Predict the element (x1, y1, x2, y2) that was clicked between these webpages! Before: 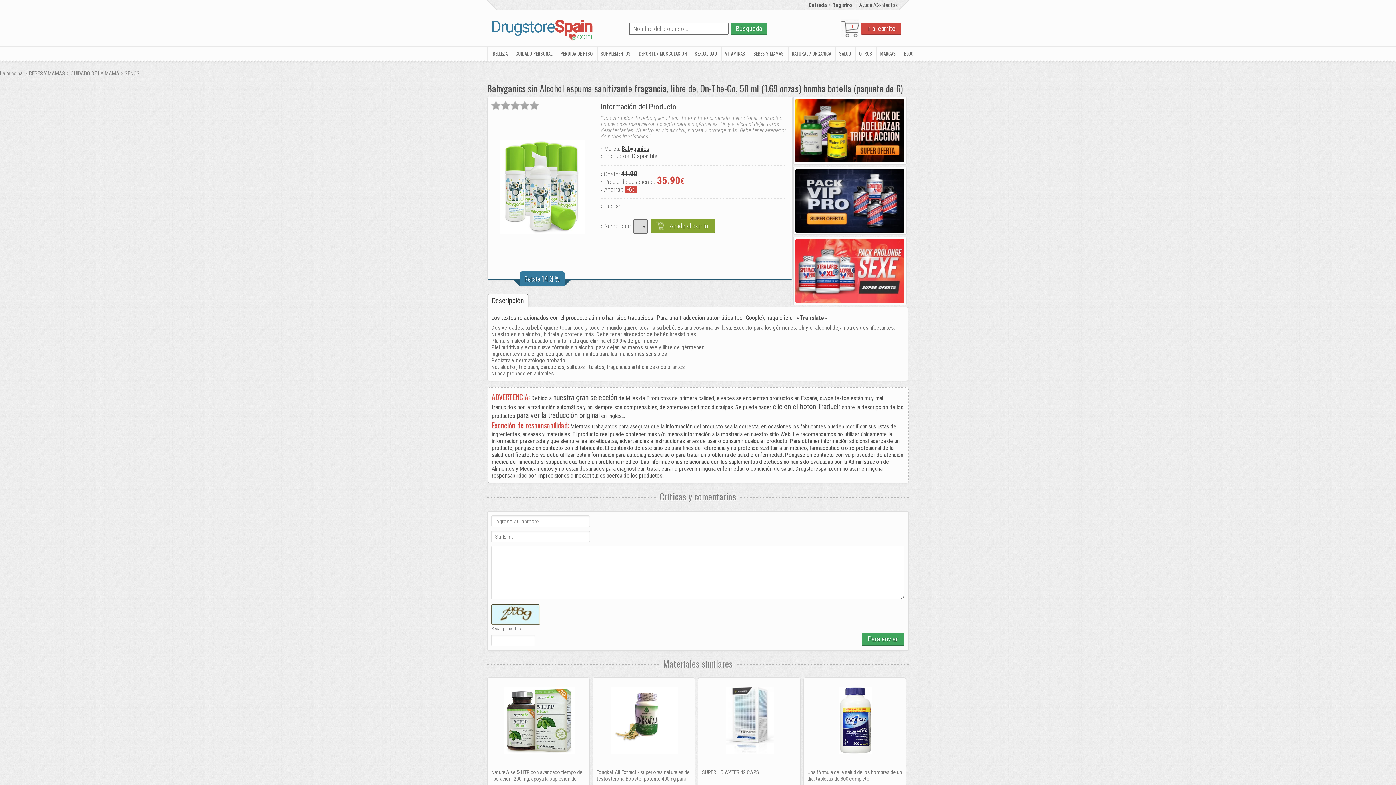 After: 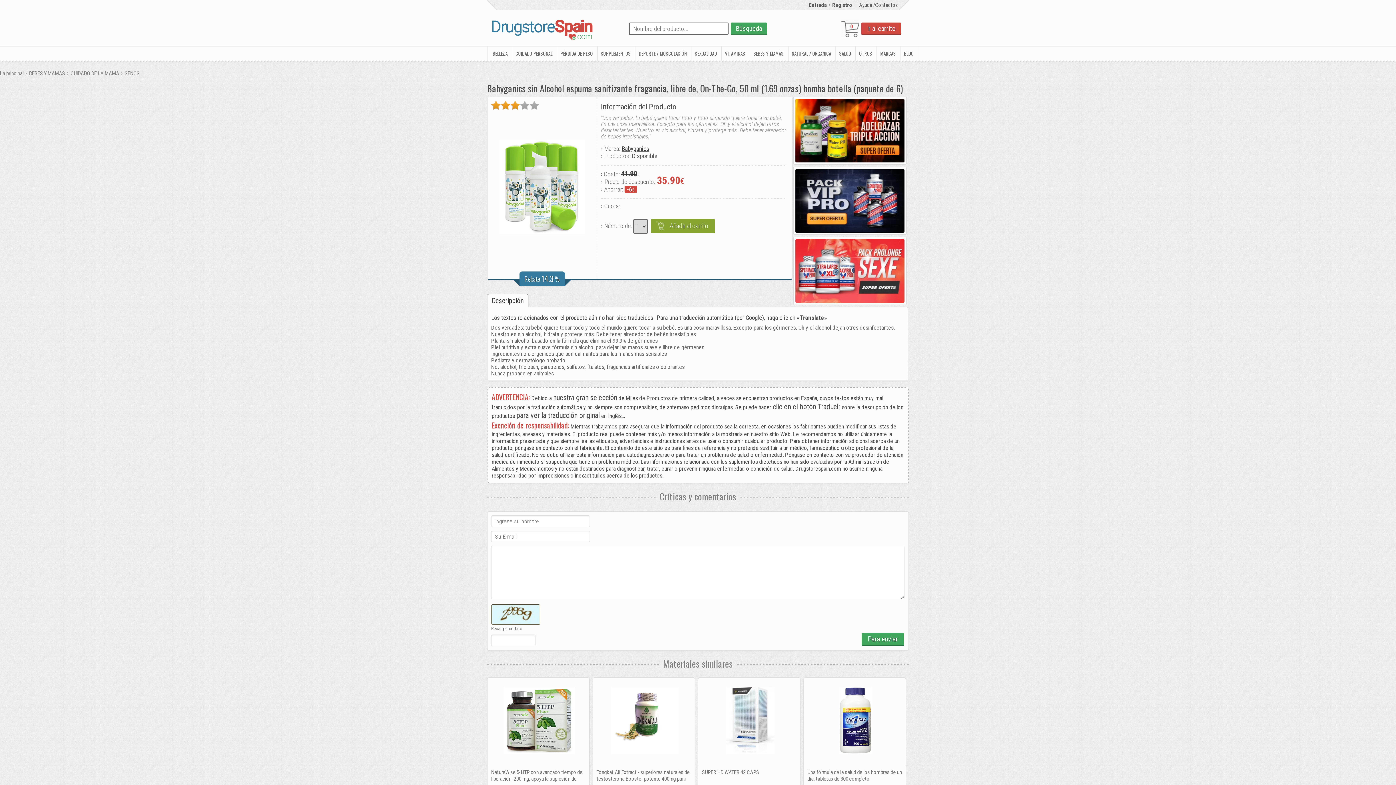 Action: bbox: (510, 100, 520, 110) label: 3